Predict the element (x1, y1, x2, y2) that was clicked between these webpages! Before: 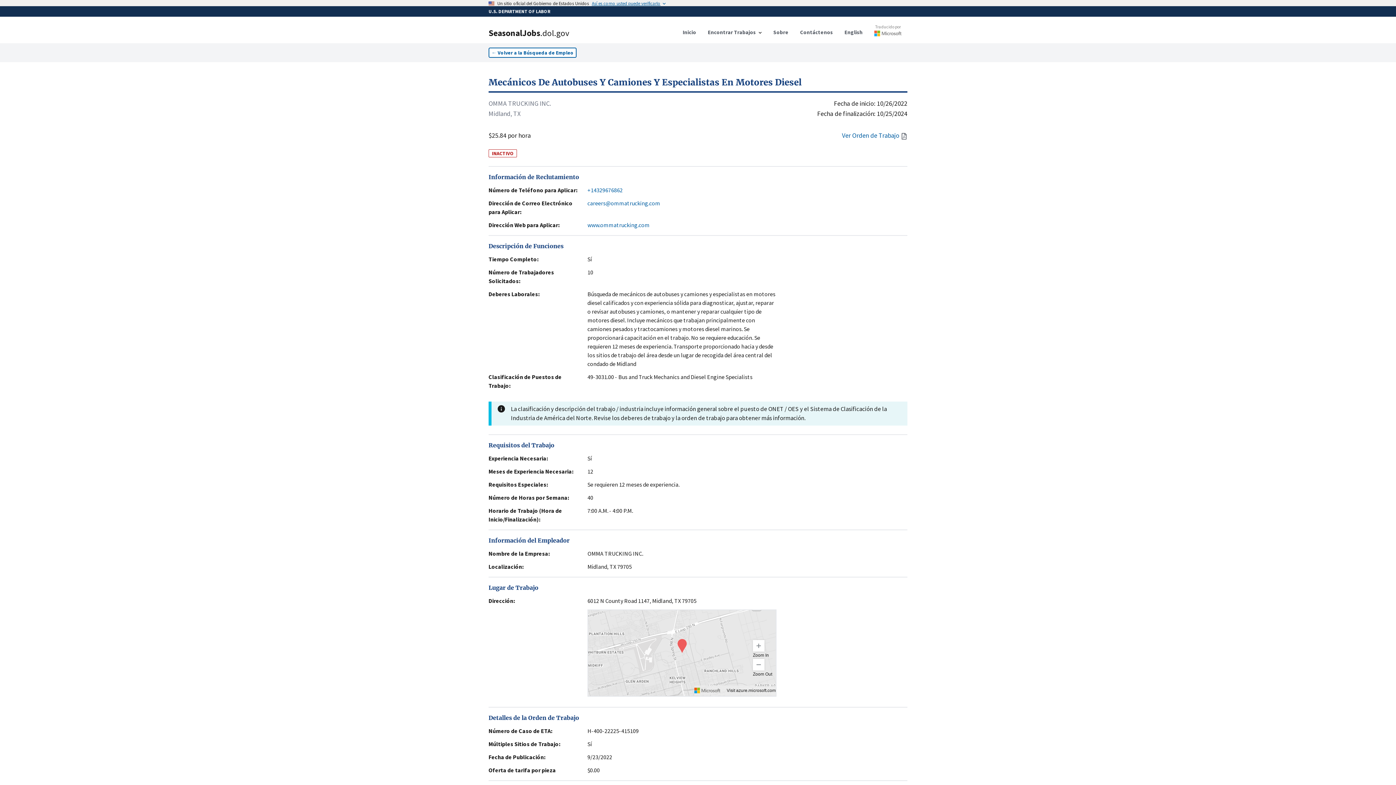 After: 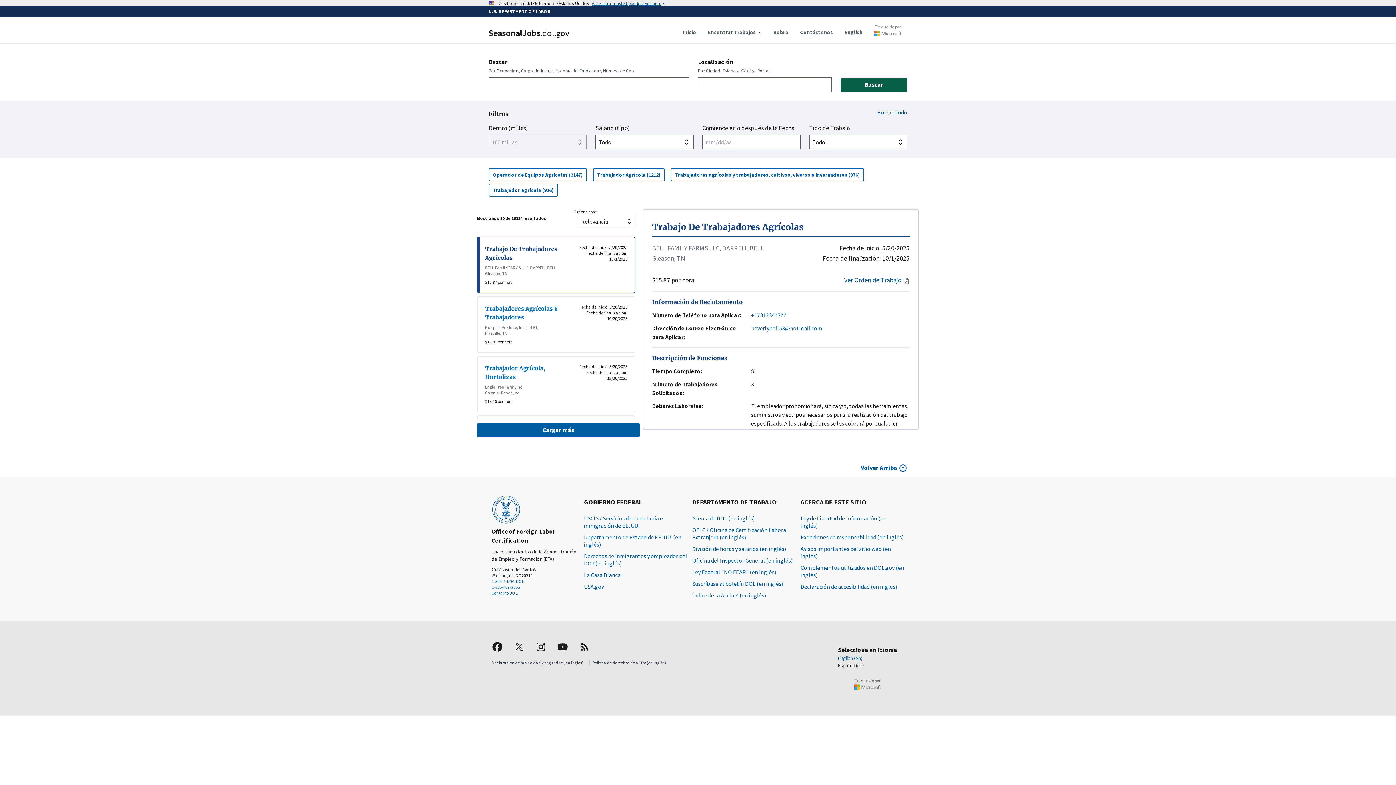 Action: bbox: (488, 47, 576, 57) label: ← Volver a la Búsqueda de Empleo